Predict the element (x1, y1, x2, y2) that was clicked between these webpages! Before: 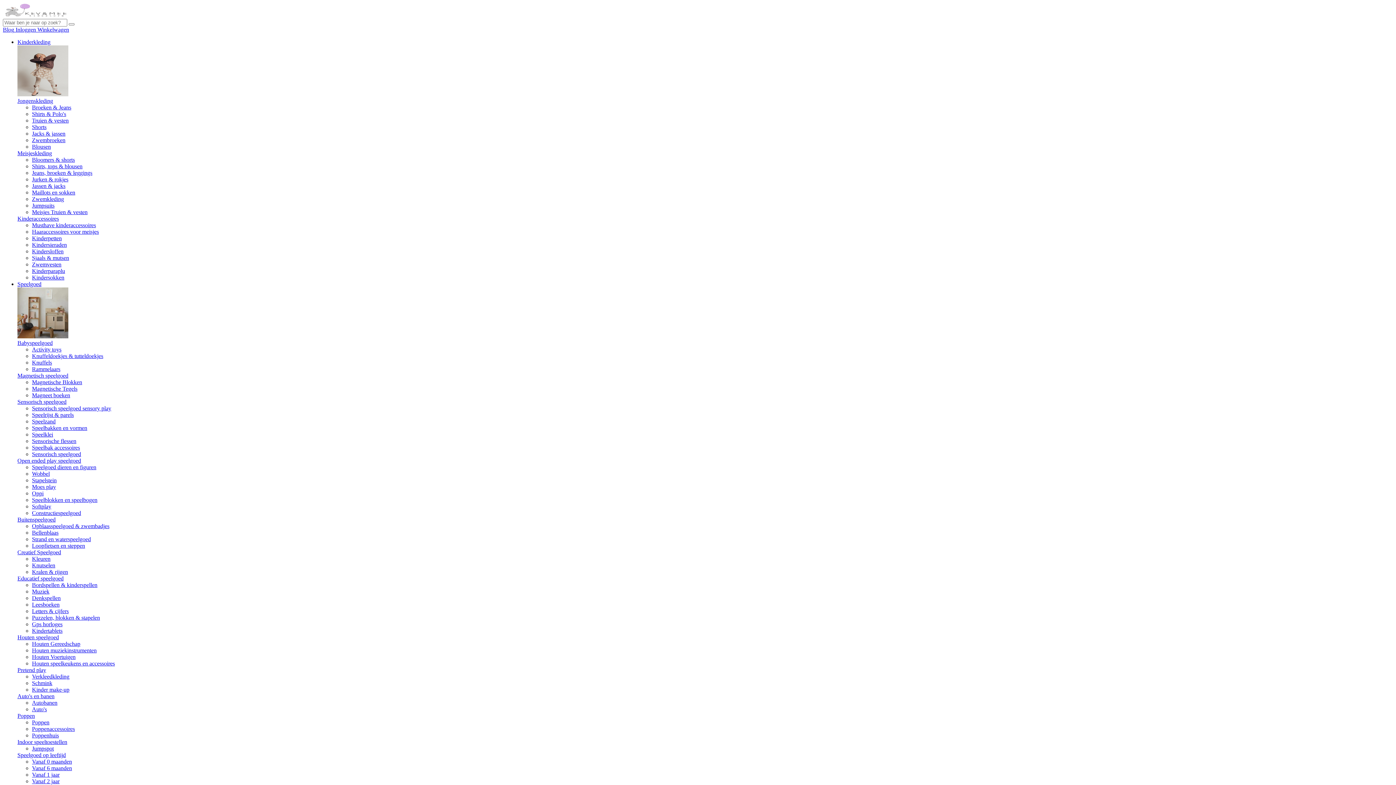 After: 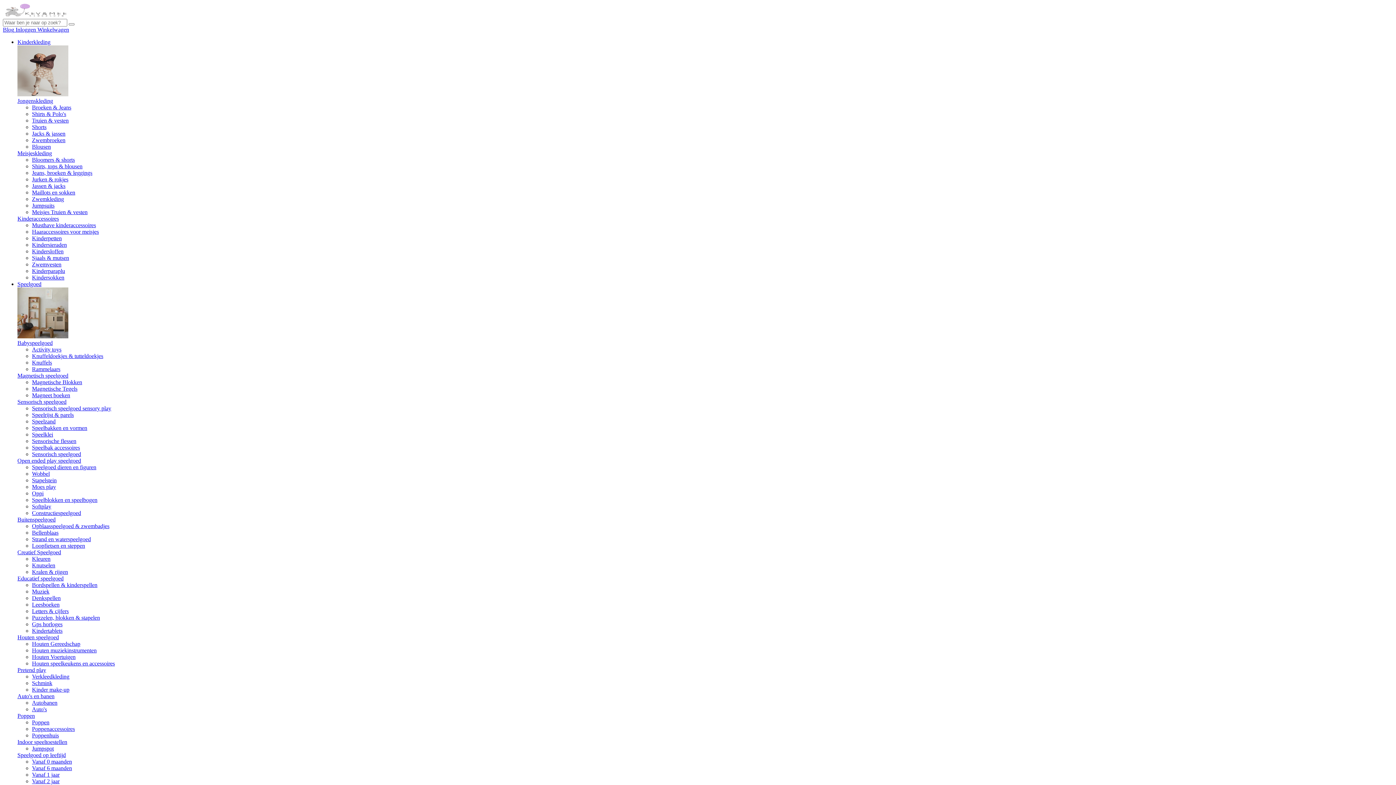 Action: label: Blog  bbox: (2, 26, 15, 32)